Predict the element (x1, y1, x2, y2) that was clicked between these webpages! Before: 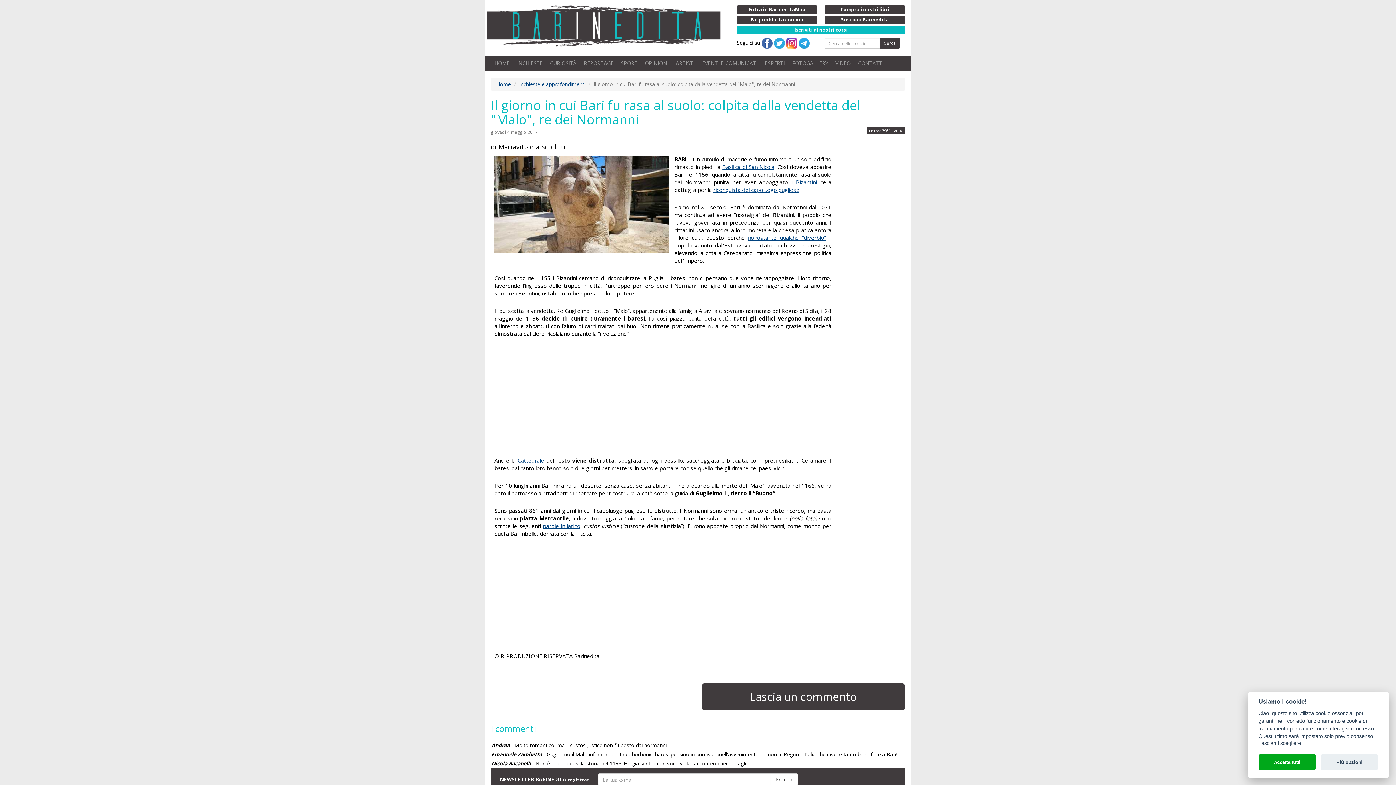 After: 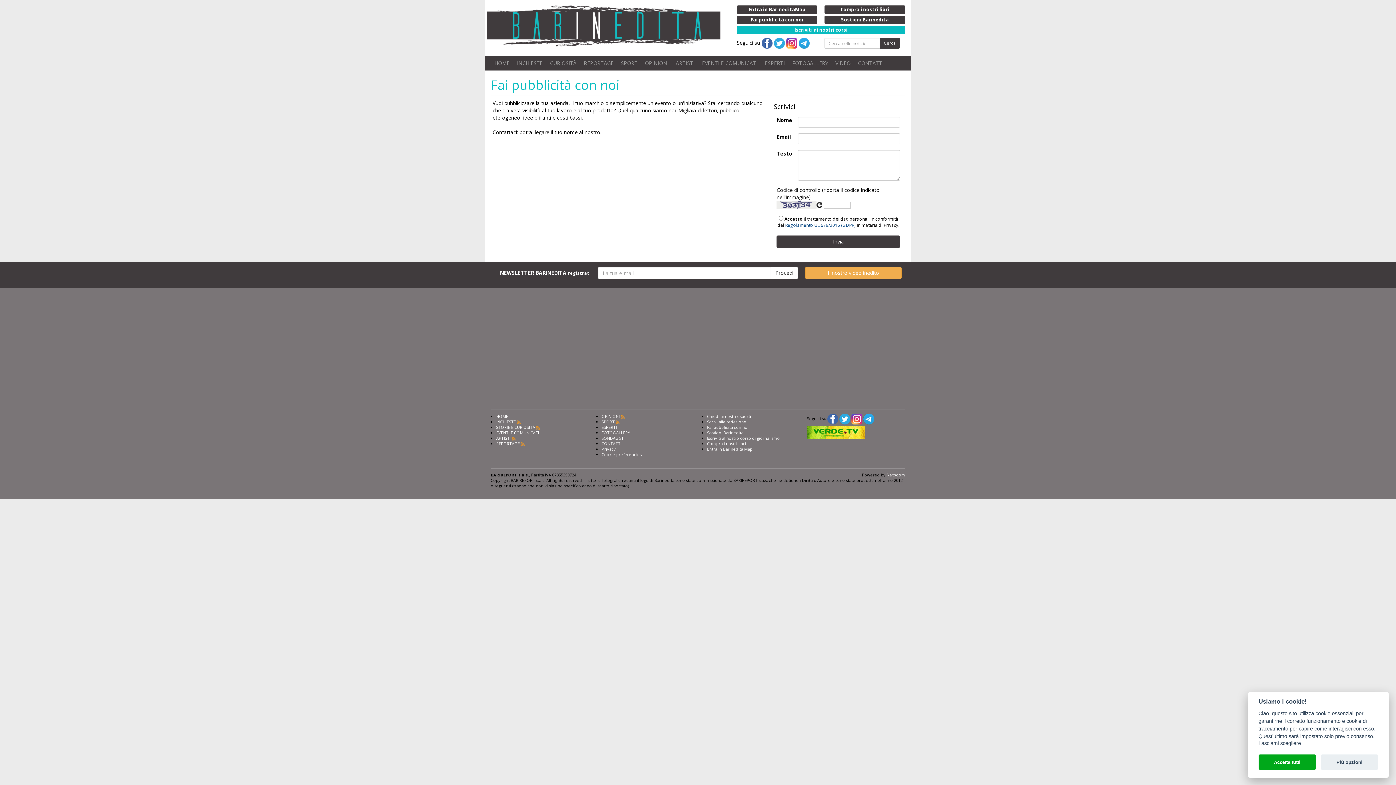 Action: label: Fai pubblicità con noi bbox: (736, 15, 817, 24)